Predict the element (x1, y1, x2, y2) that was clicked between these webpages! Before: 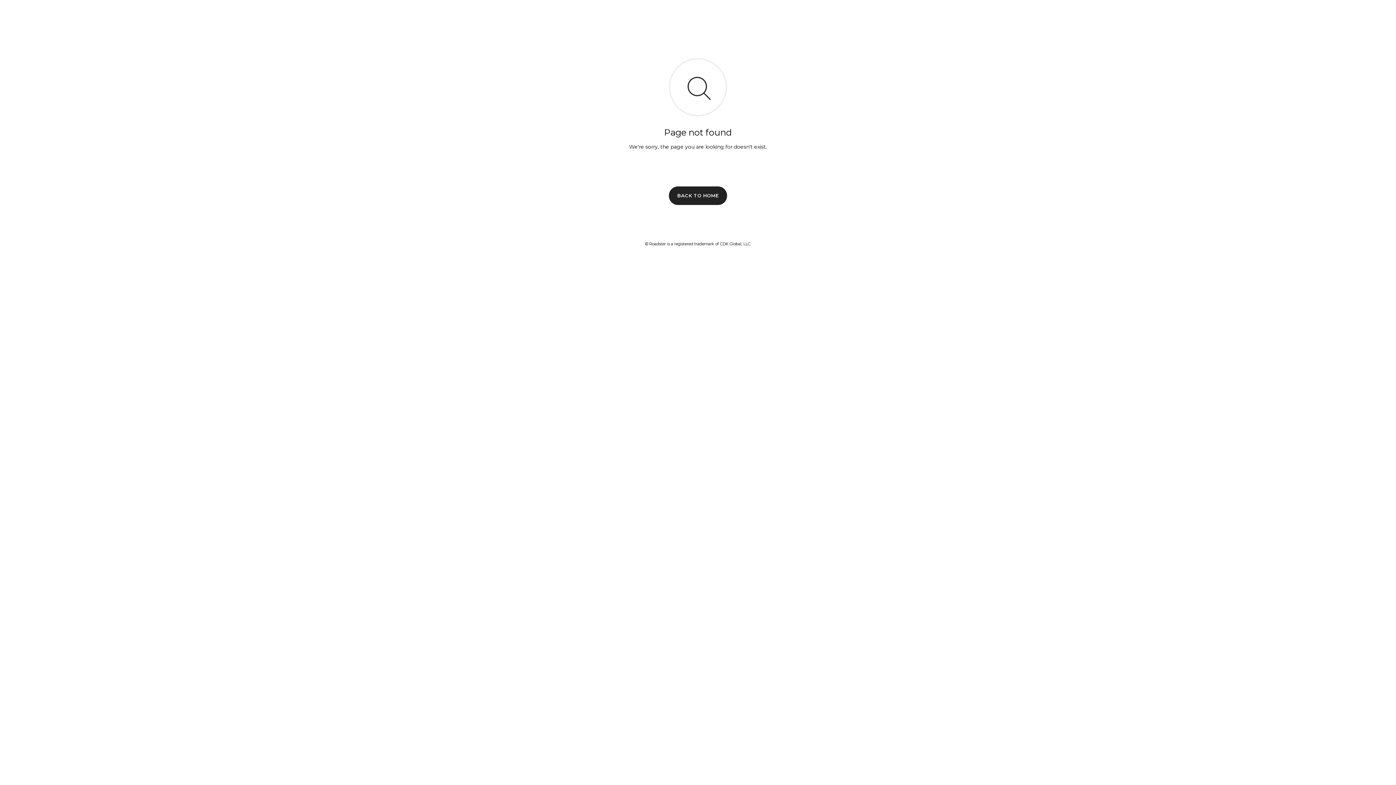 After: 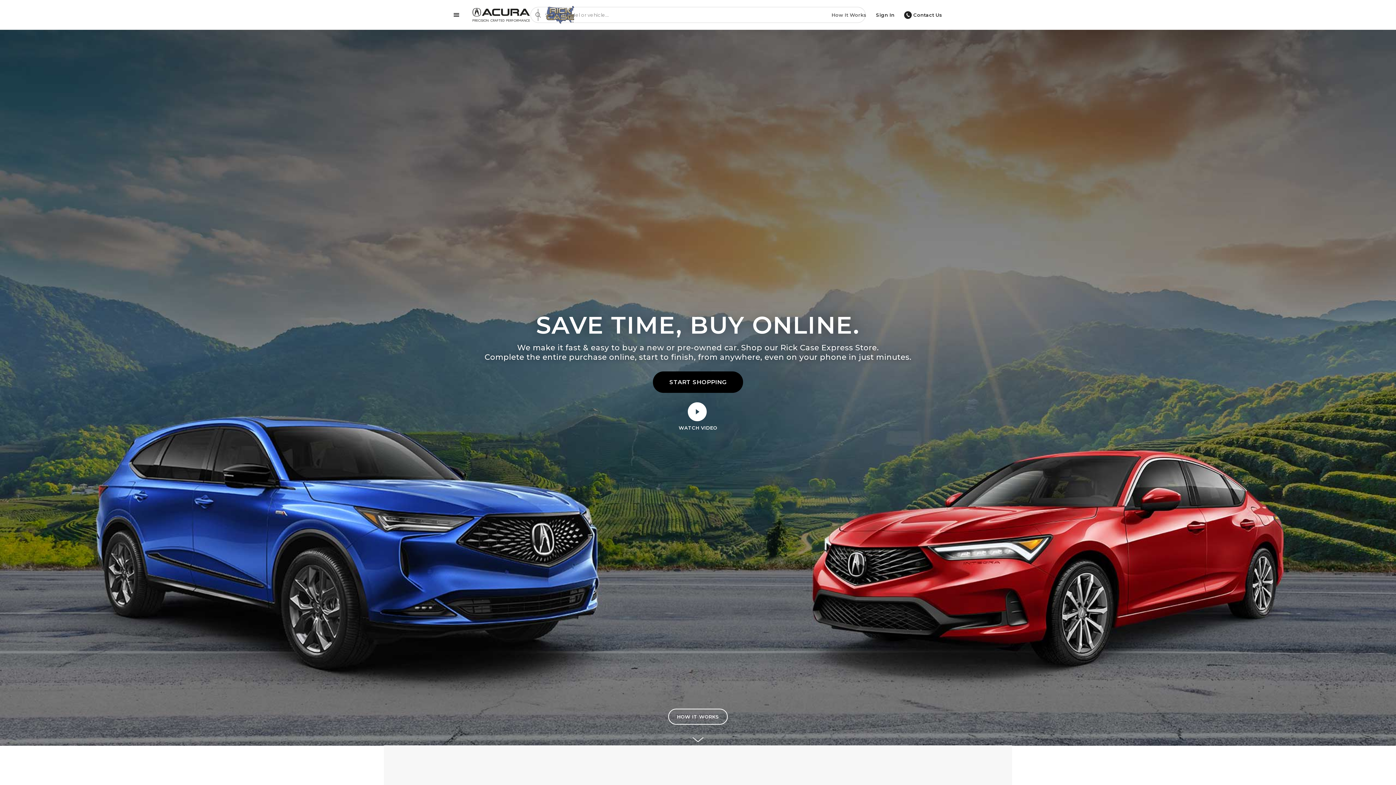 Action: bbox: (669, 186, 727, 204) label: BACK TO HOME